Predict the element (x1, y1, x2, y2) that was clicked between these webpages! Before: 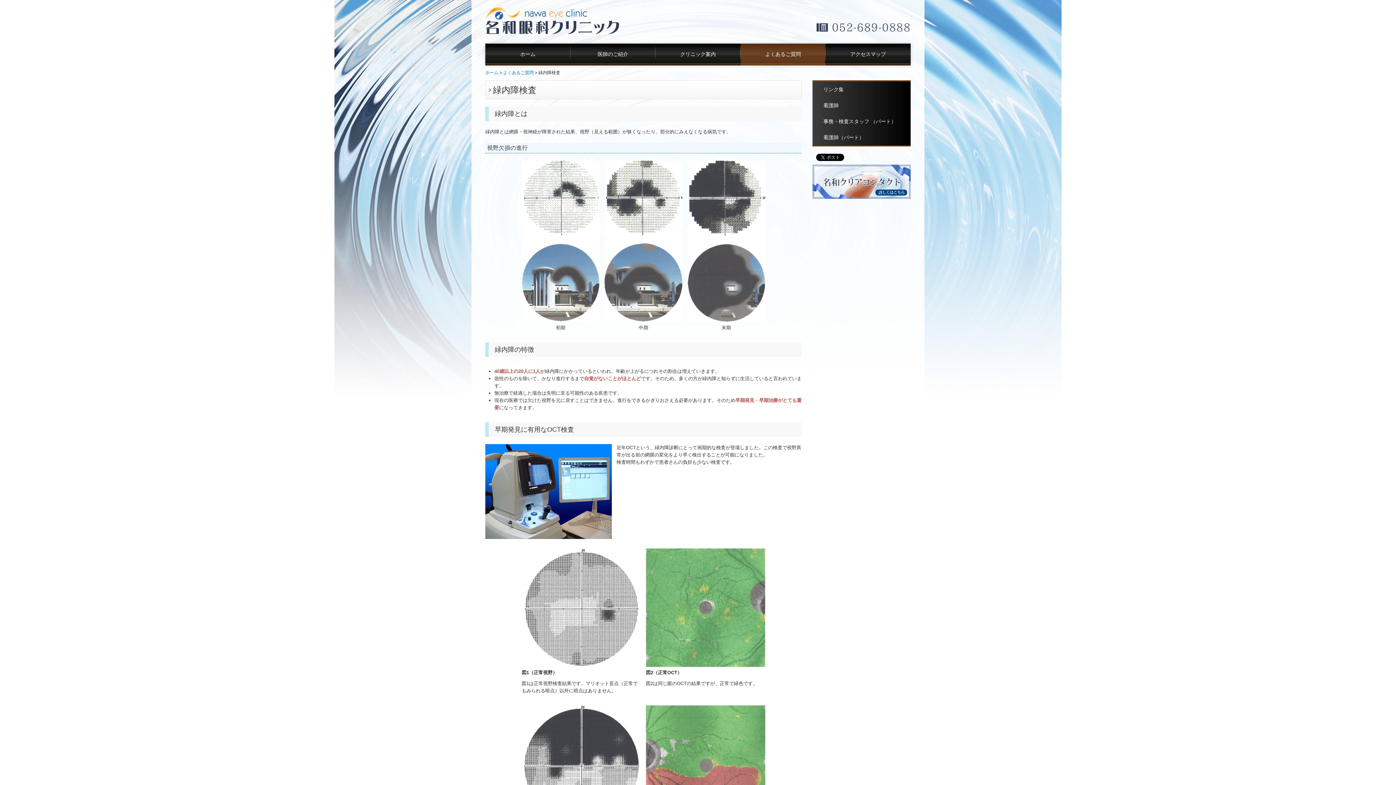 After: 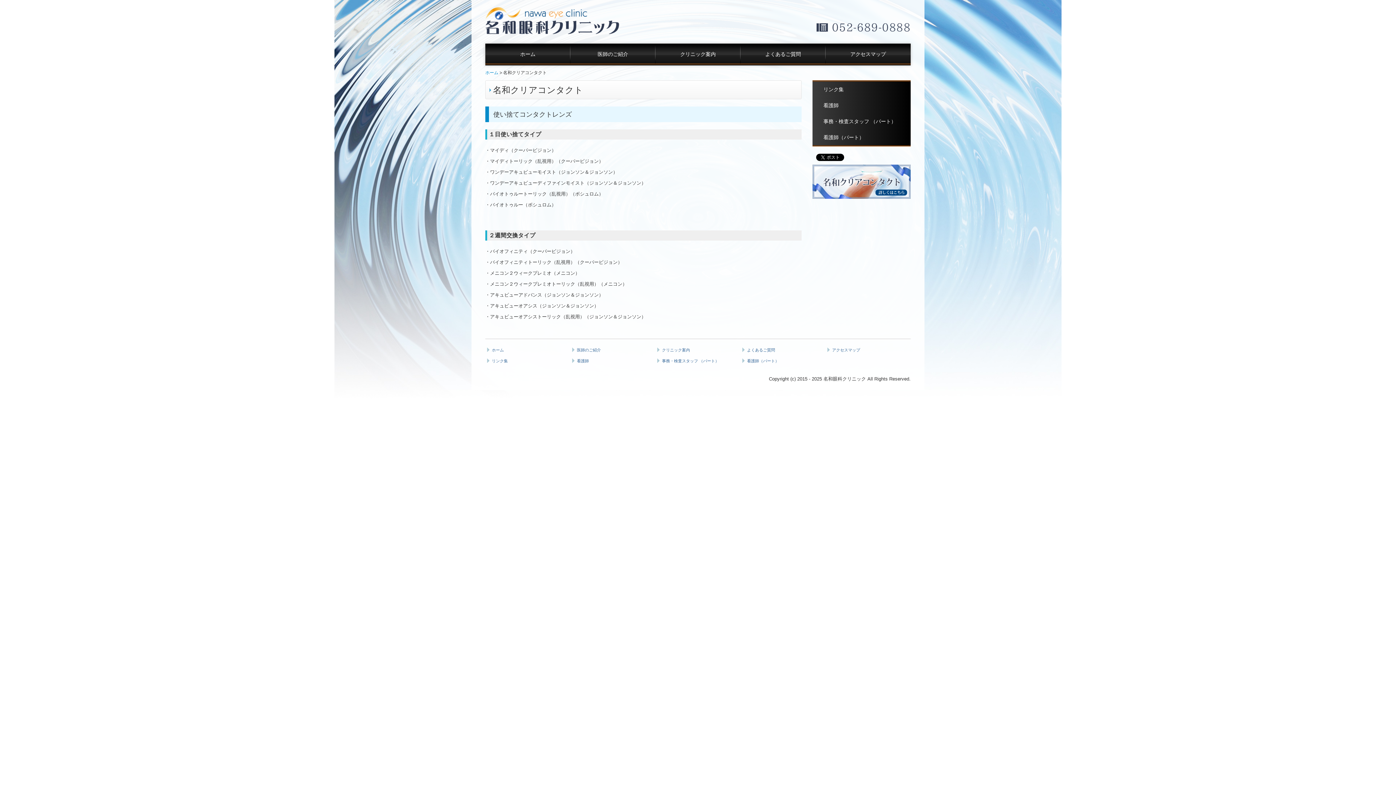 Action: bbox: (812, 178, 910, 184)